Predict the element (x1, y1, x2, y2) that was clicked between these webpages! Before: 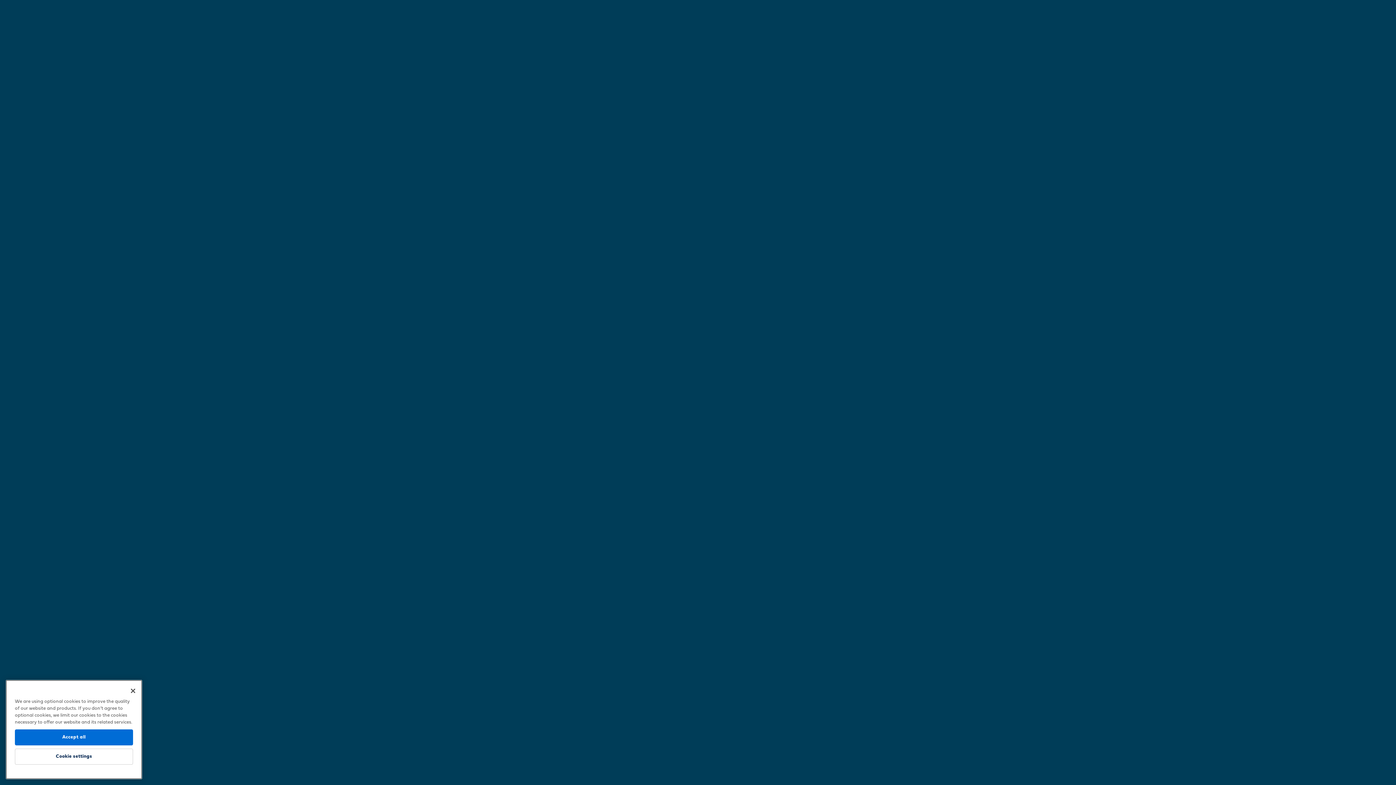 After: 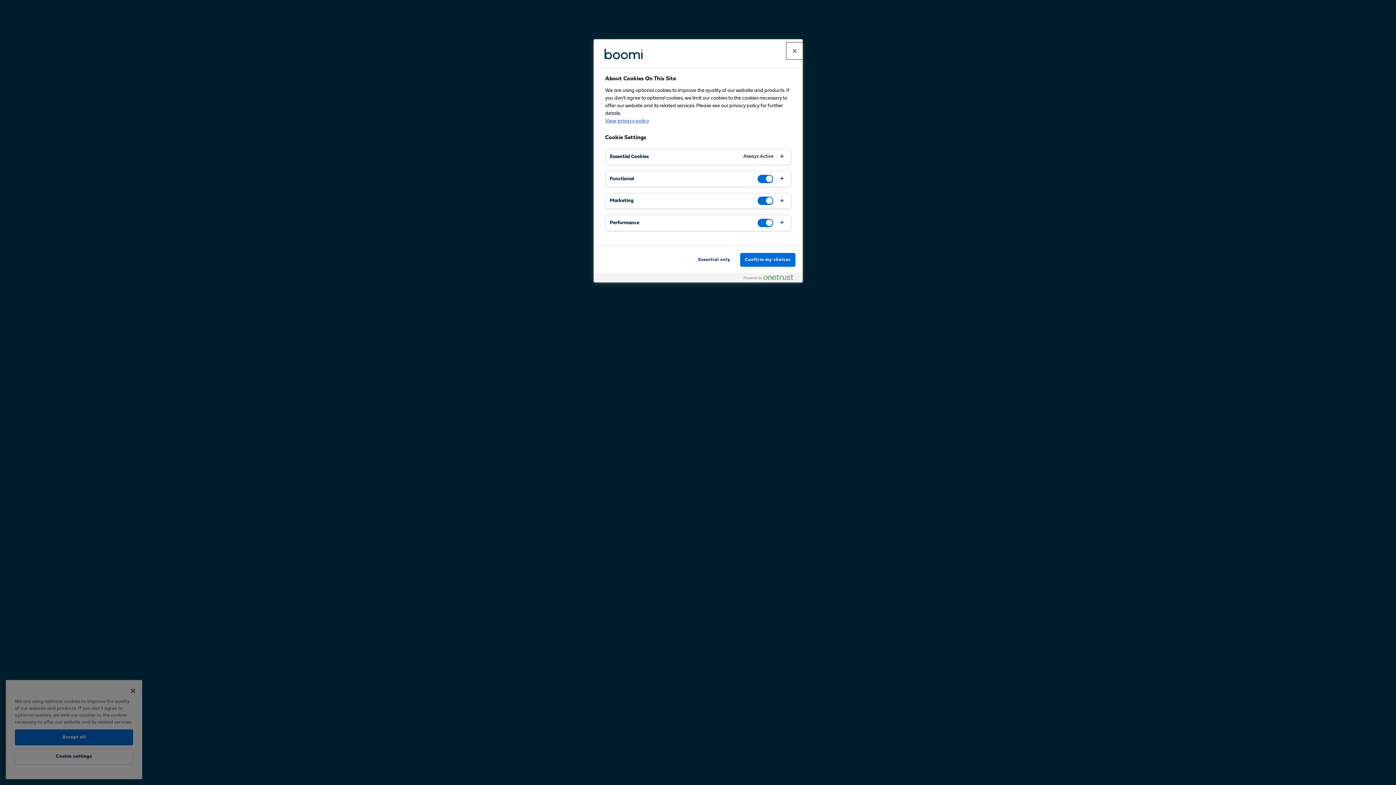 Action: bbox: (14, 750, 133, 766) label: Cookie settings